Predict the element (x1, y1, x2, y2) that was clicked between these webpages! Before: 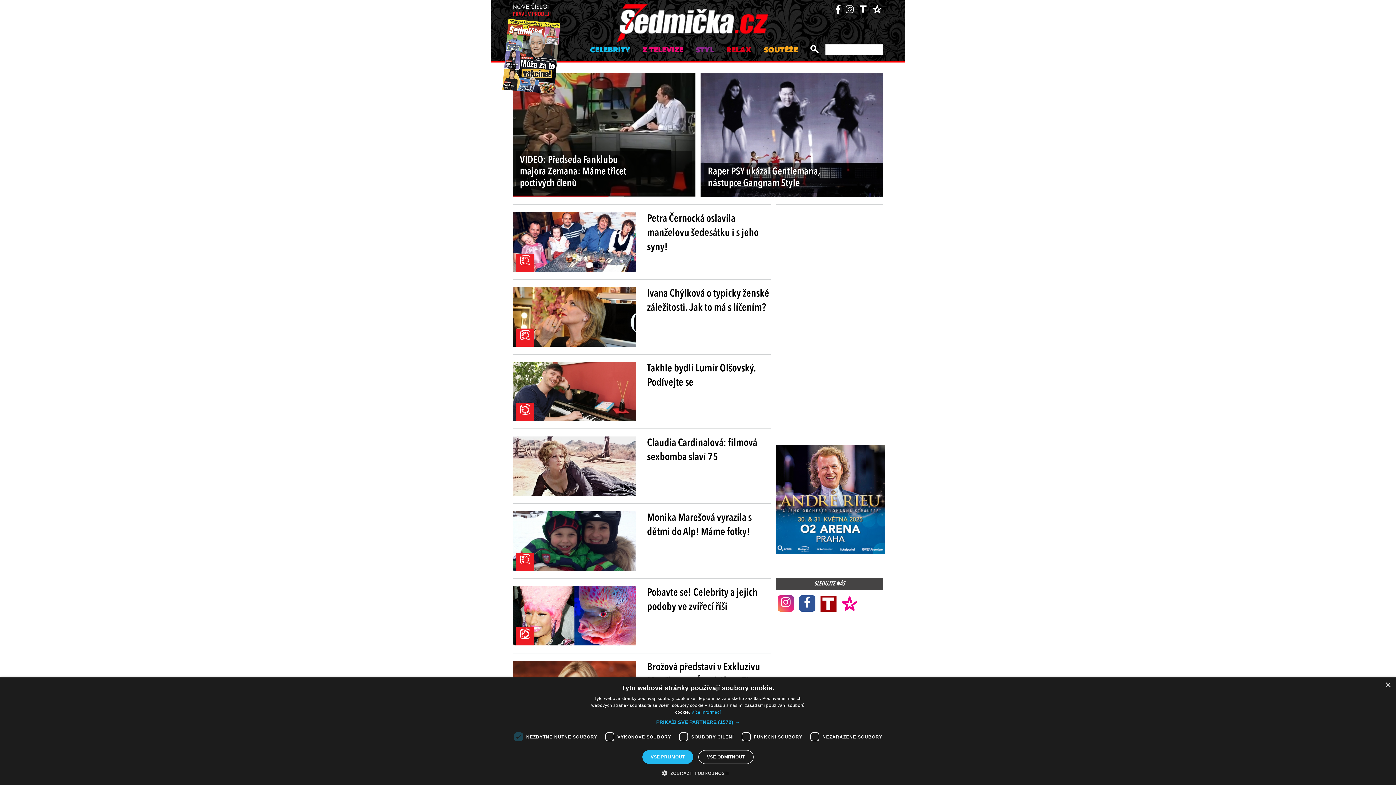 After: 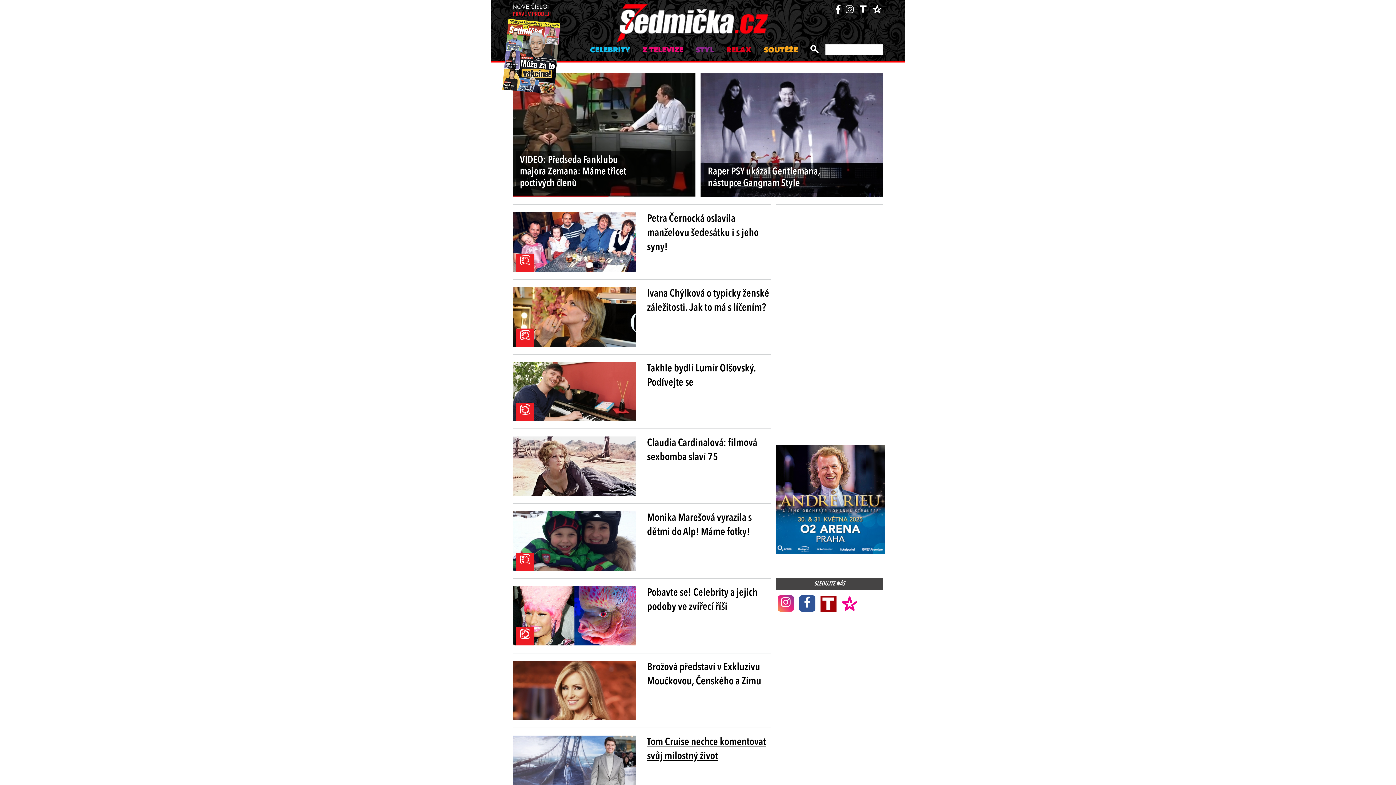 Action: bbox: (698, 750, 753, 764) label: VŠE ODMÍTNOUT